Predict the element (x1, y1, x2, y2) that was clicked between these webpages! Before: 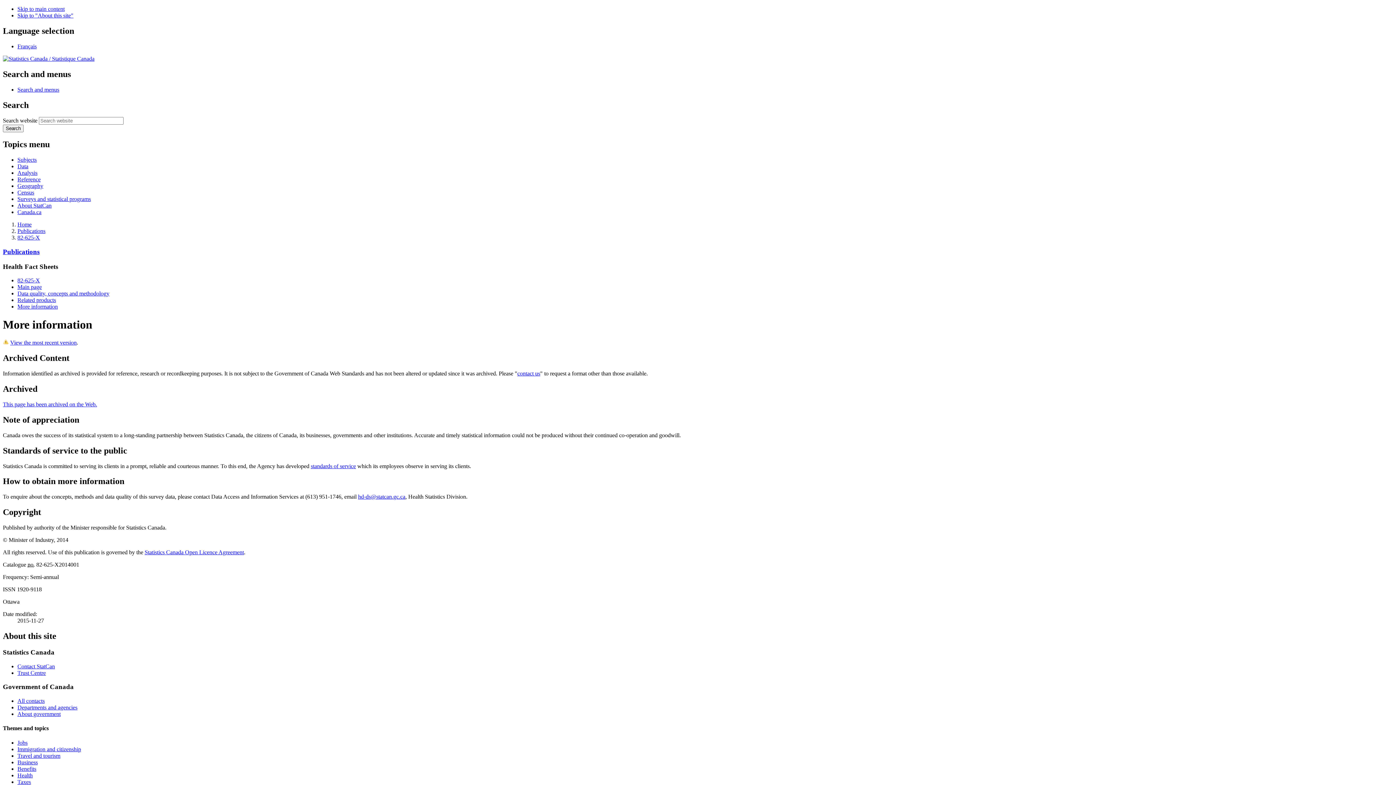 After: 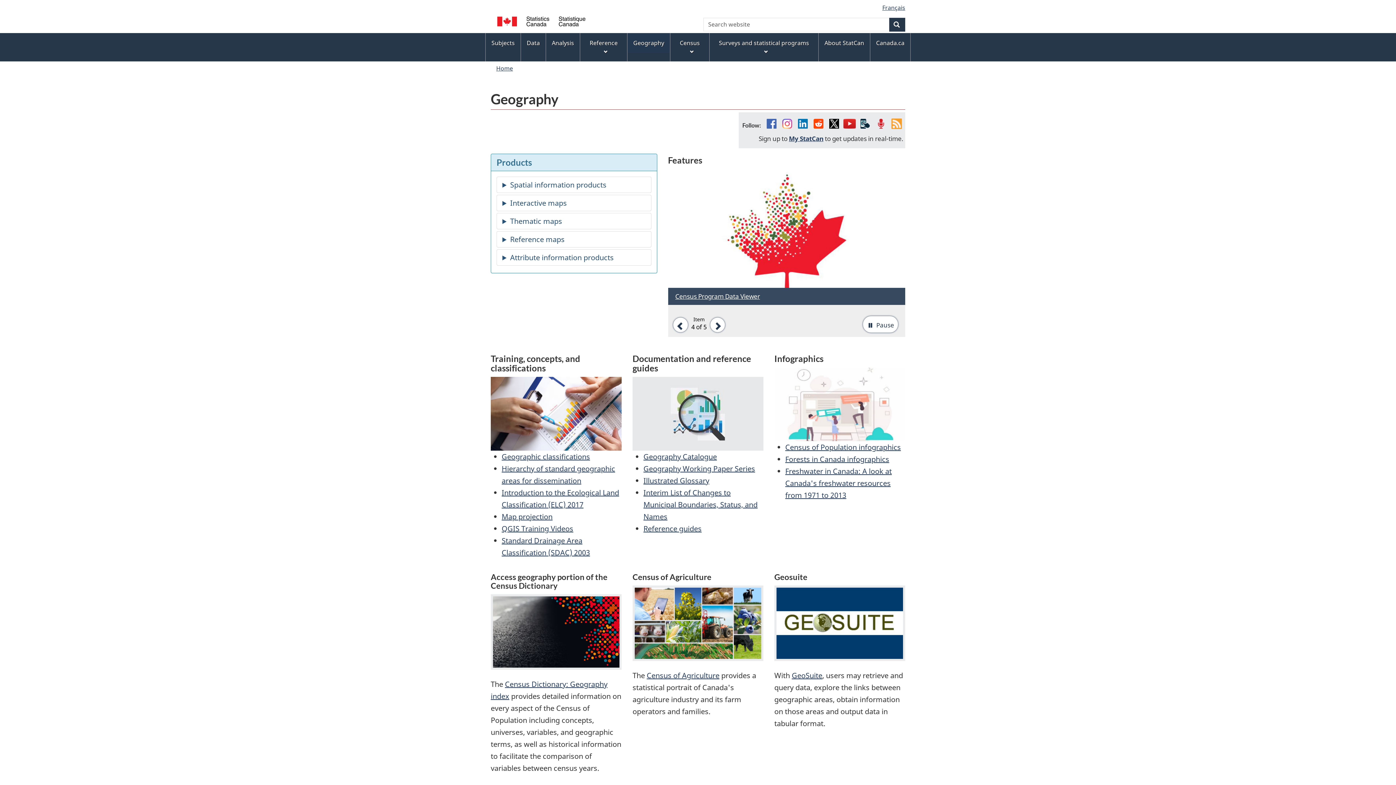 Action: label: Geography bbox: (17, 183, 43, 189)